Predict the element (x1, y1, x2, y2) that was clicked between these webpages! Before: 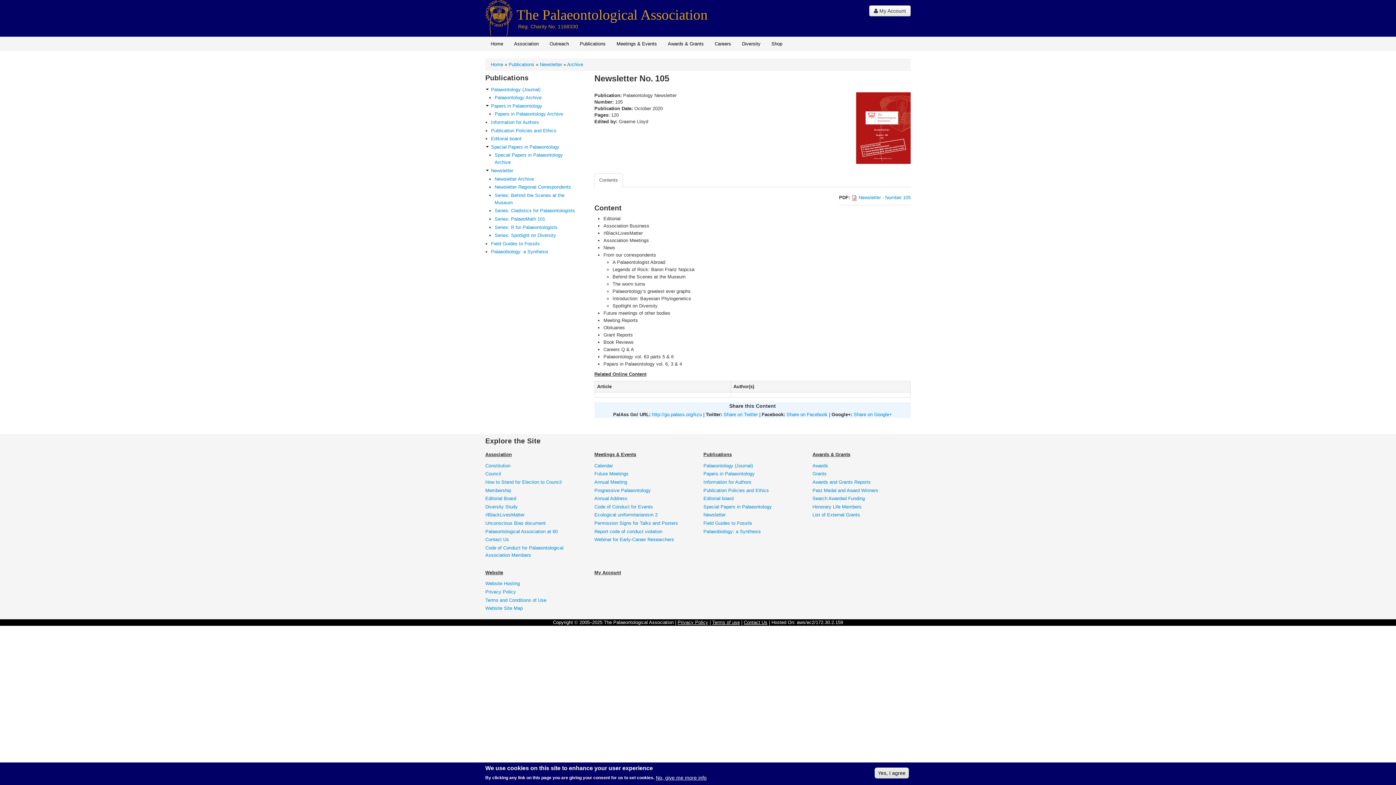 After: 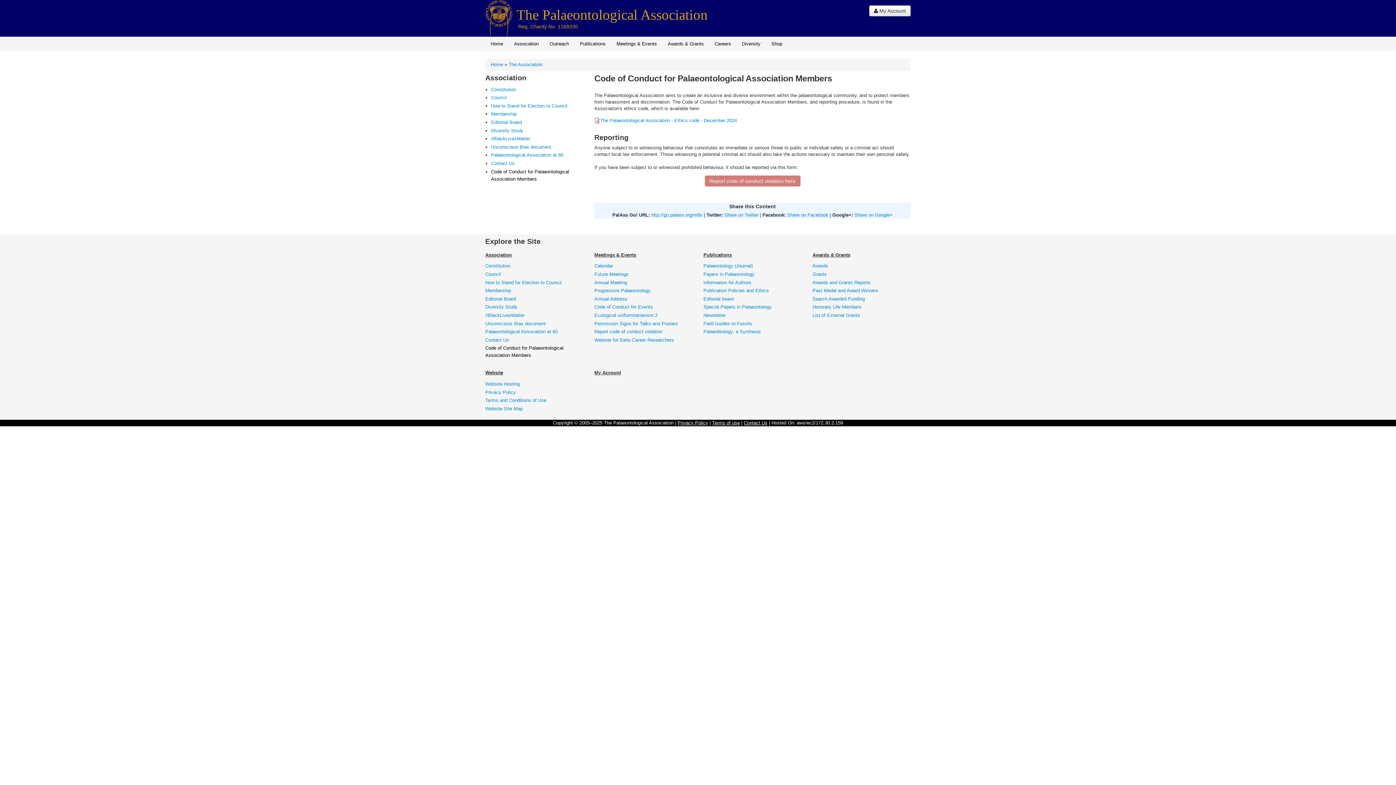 Action: bbox: (485, 544, 581, 559) label: Code of Conduct for Palaeontological Association Members